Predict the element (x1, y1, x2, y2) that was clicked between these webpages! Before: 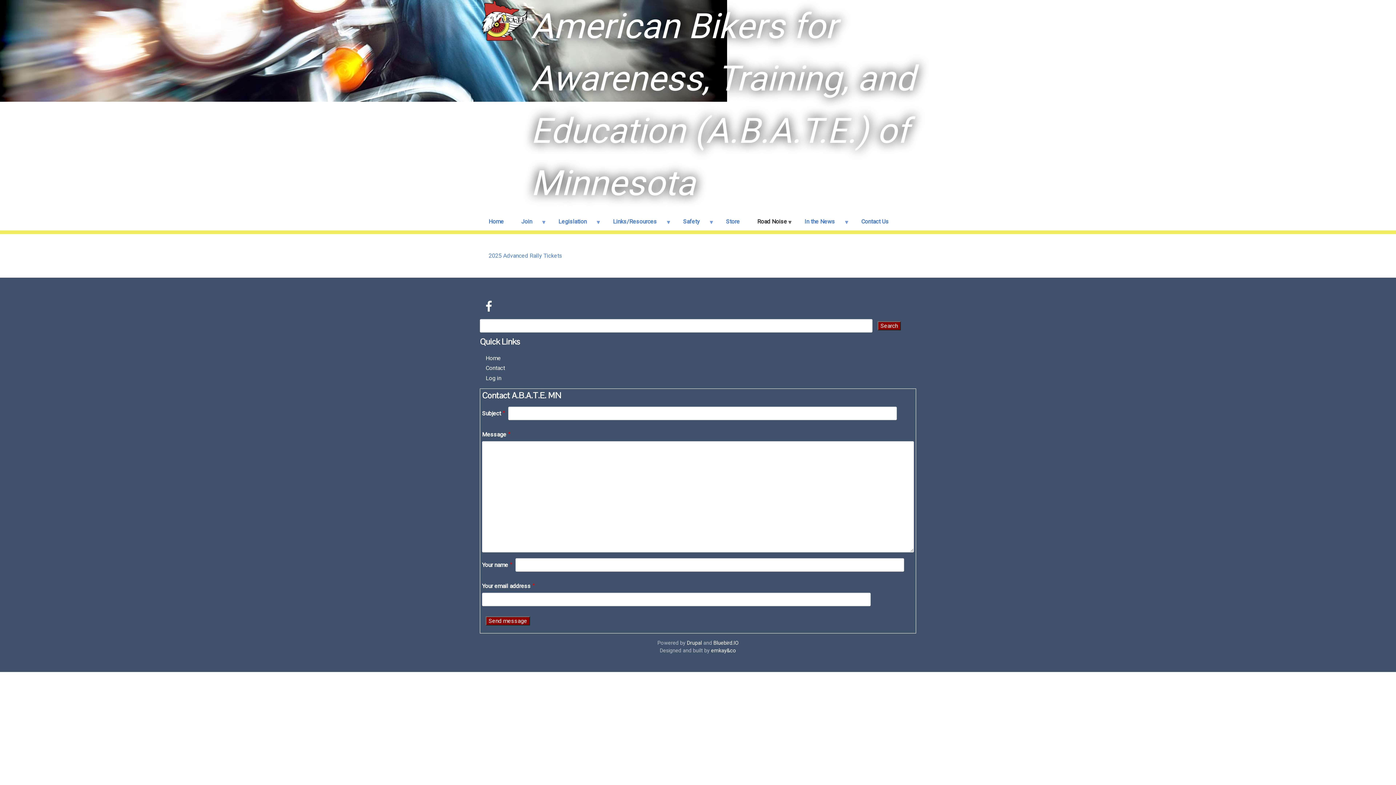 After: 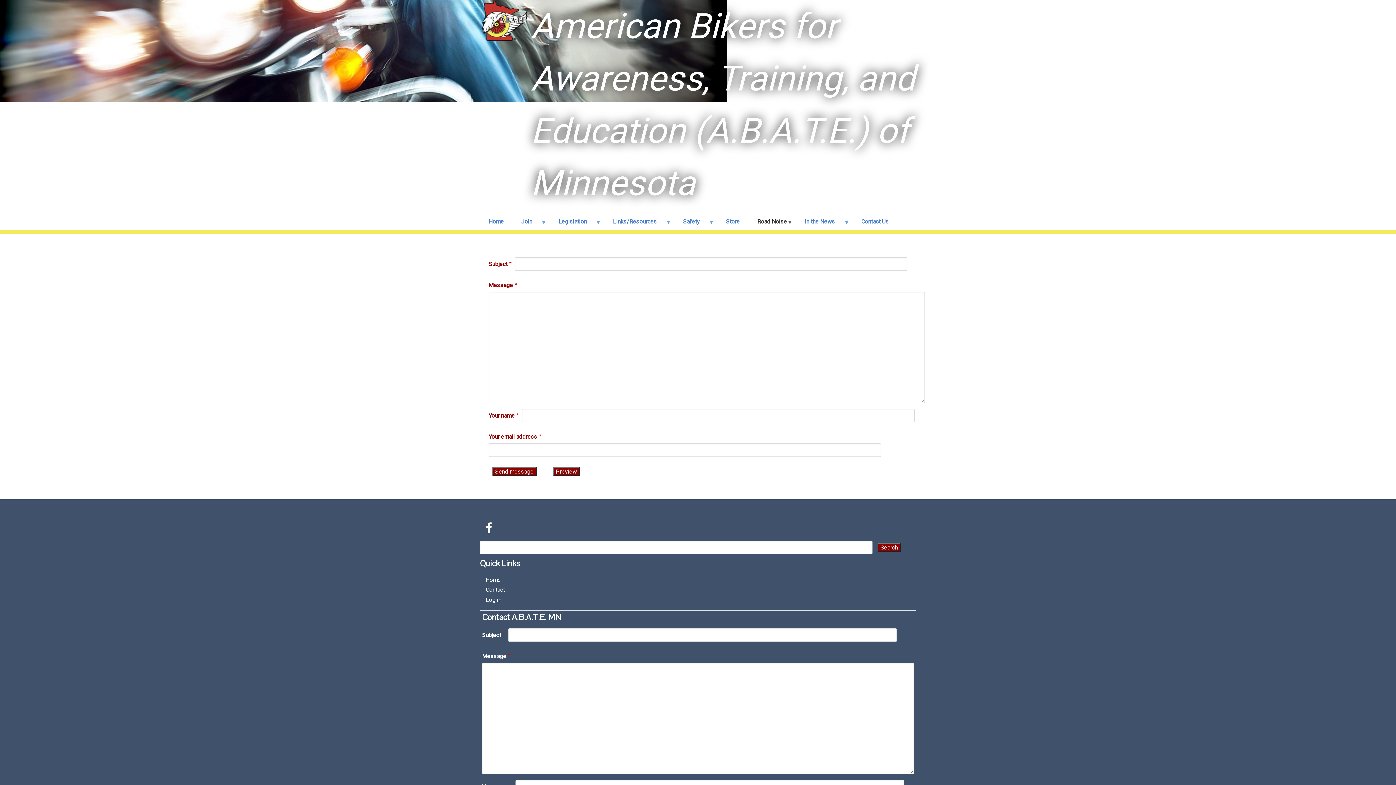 Action: bbox: (485, 364, 505, 371) label: Contact